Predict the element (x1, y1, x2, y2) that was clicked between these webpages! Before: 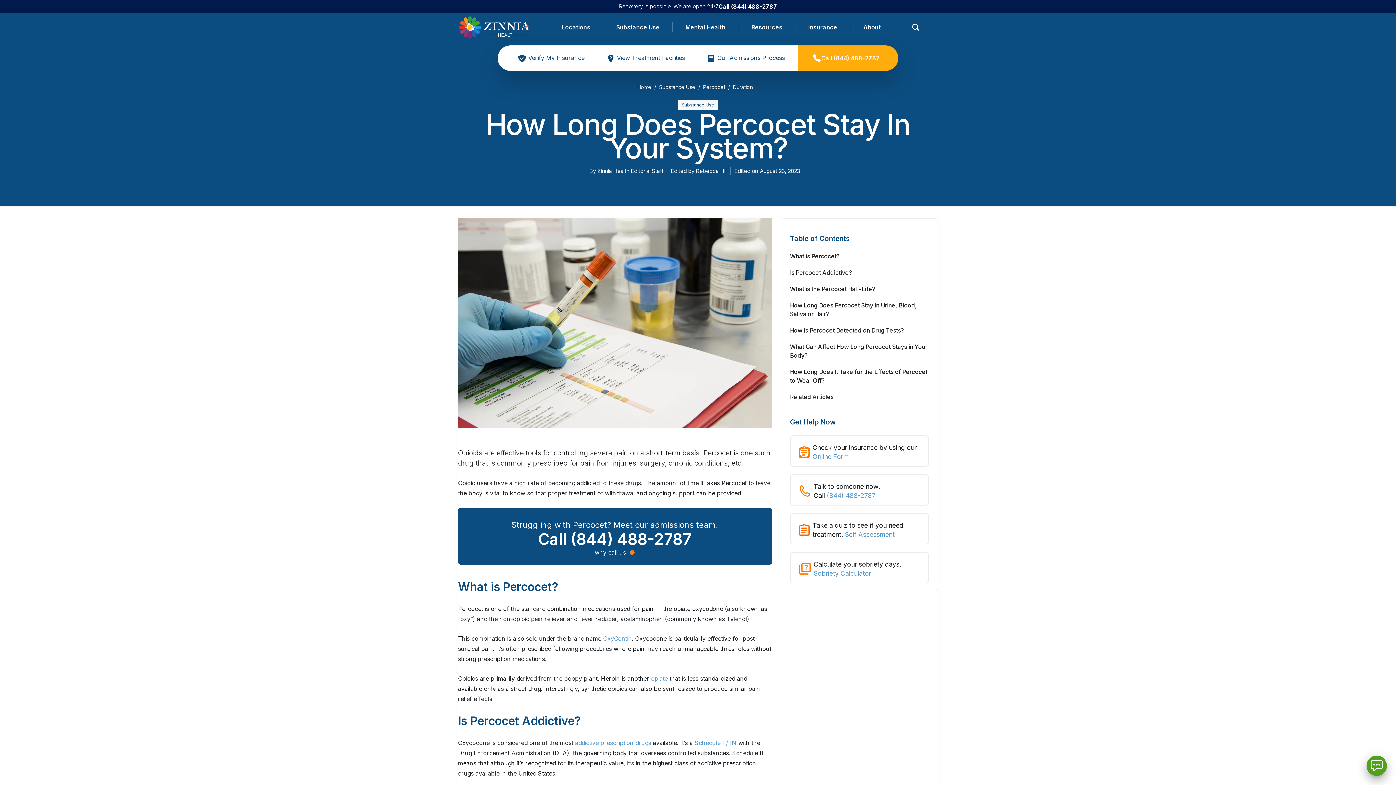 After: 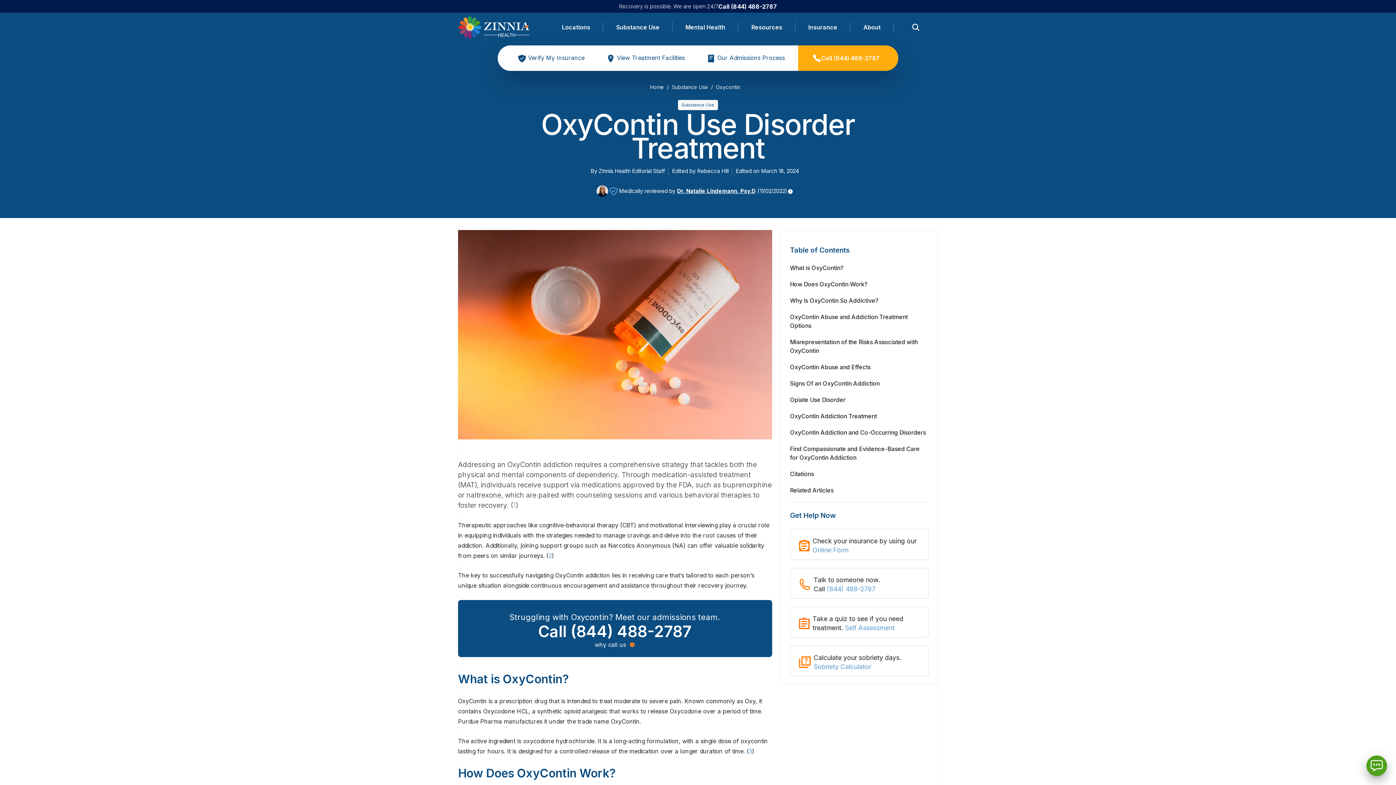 Action: label: OxyContin bbox: (603, 635, 632, 642)